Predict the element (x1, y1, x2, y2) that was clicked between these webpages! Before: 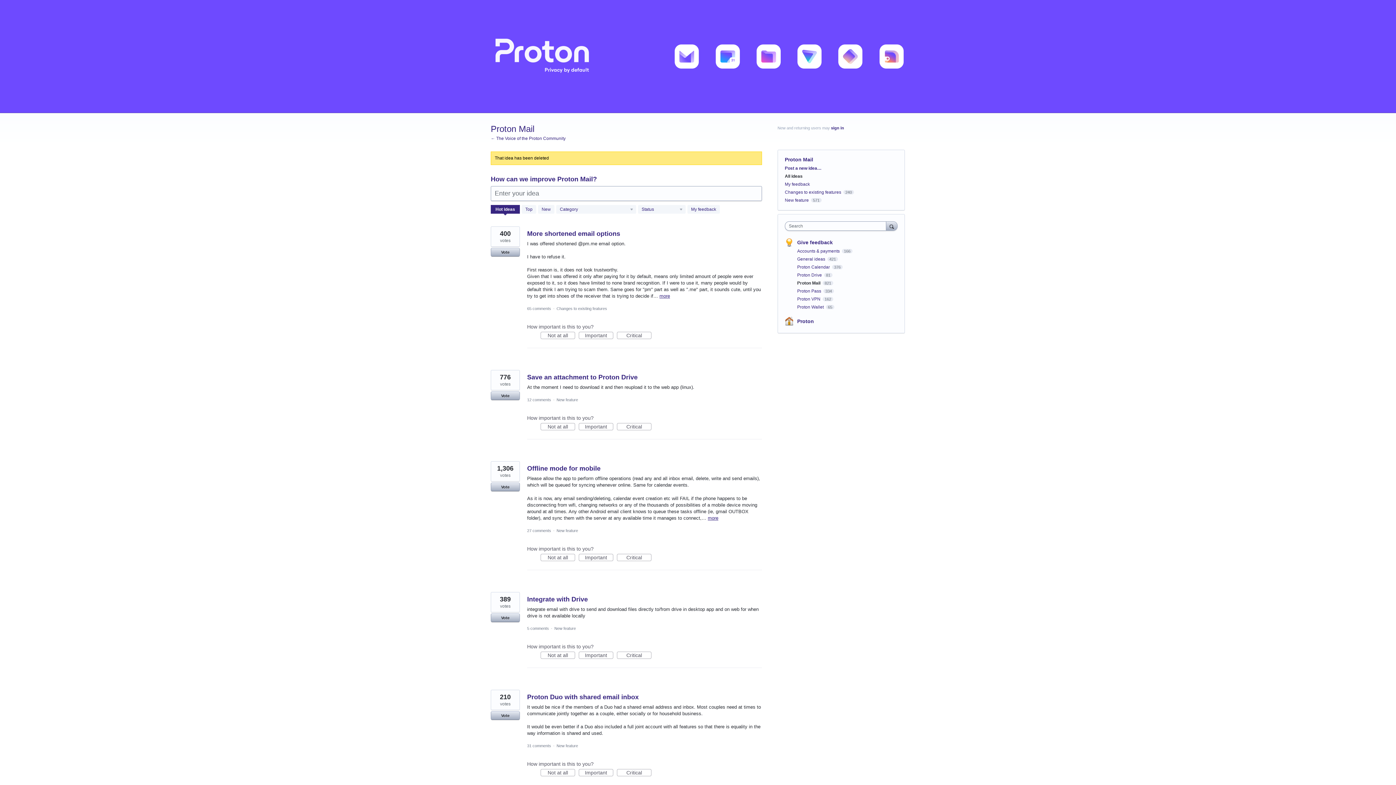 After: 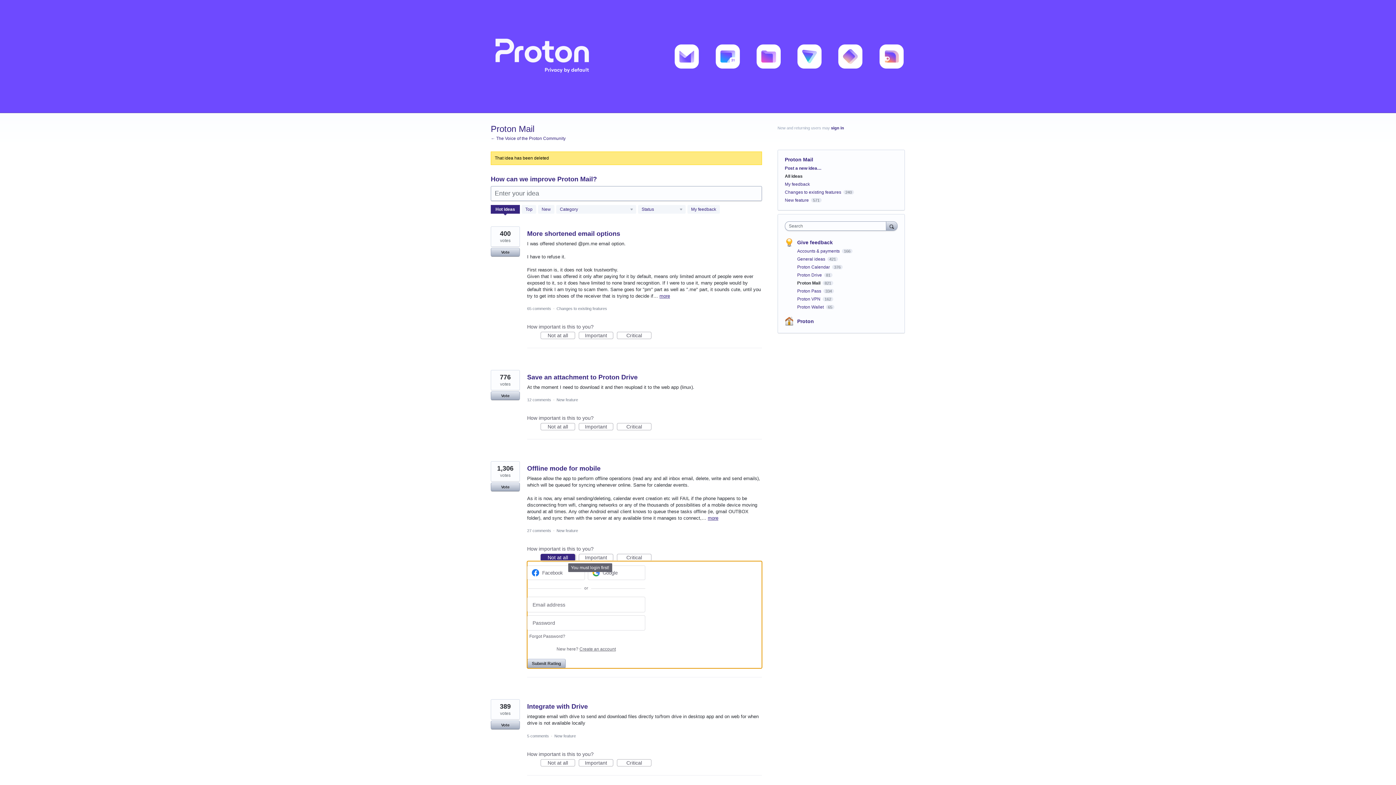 Action: label: Not at all bbox: (540, 554, 575, 561)